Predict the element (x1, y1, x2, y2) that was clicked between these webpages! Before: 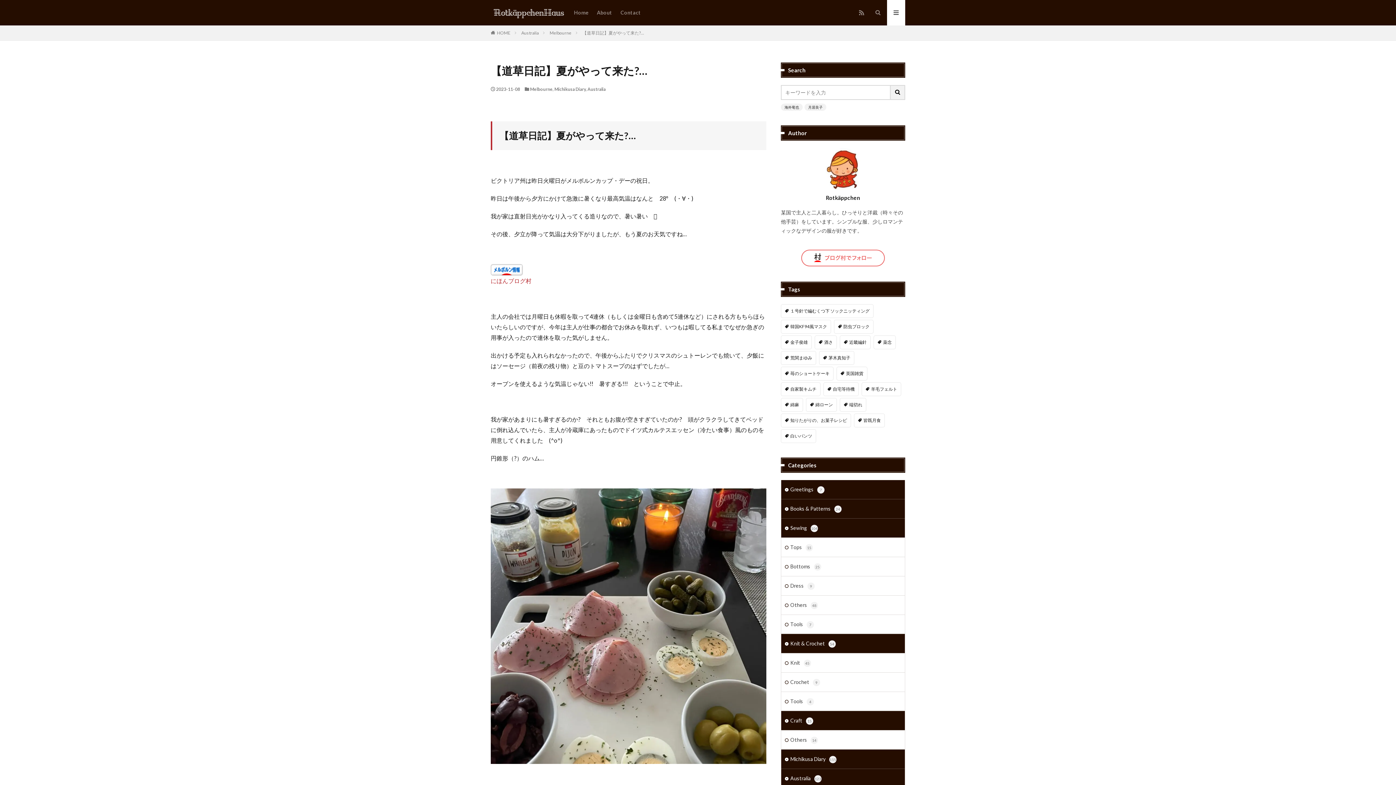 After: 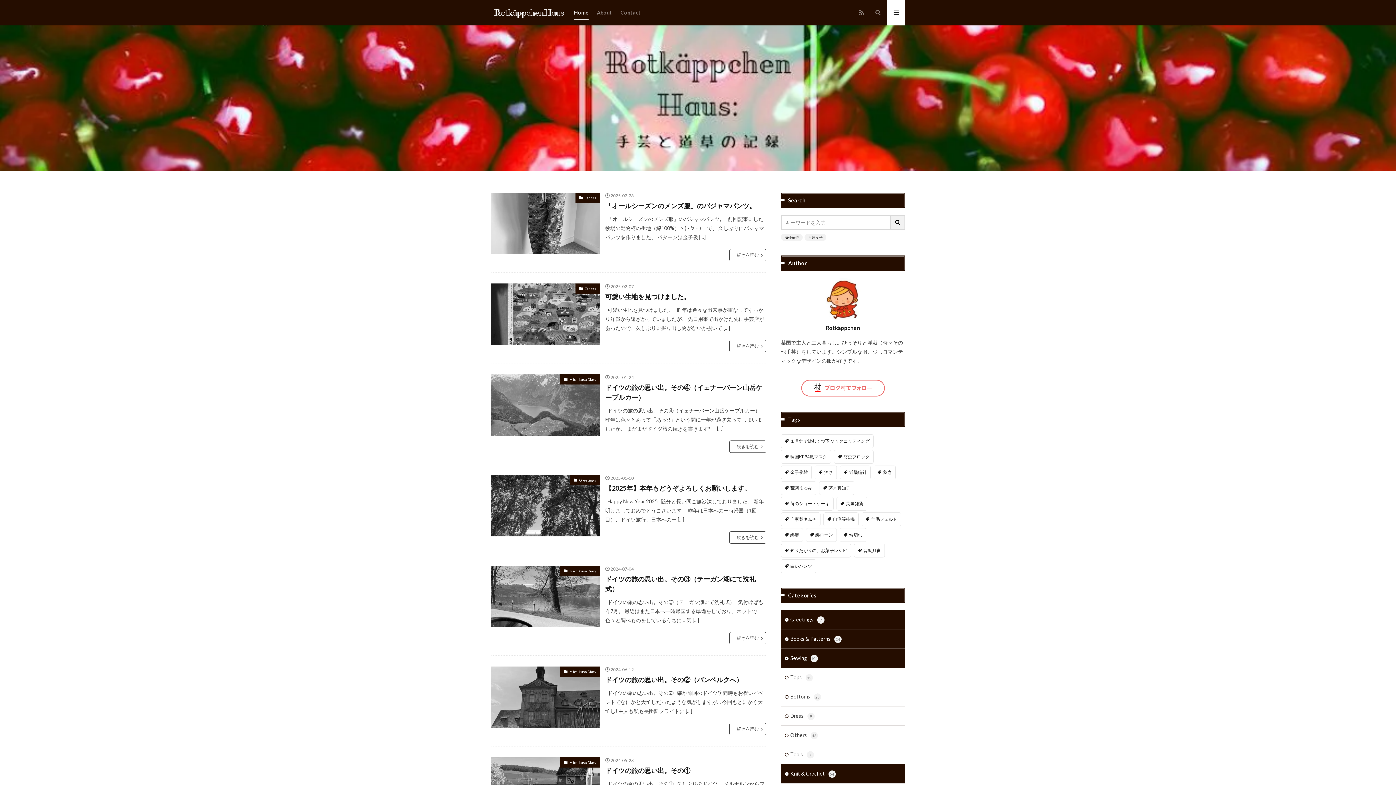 Action: bbox: (490, 7, 566, 18)